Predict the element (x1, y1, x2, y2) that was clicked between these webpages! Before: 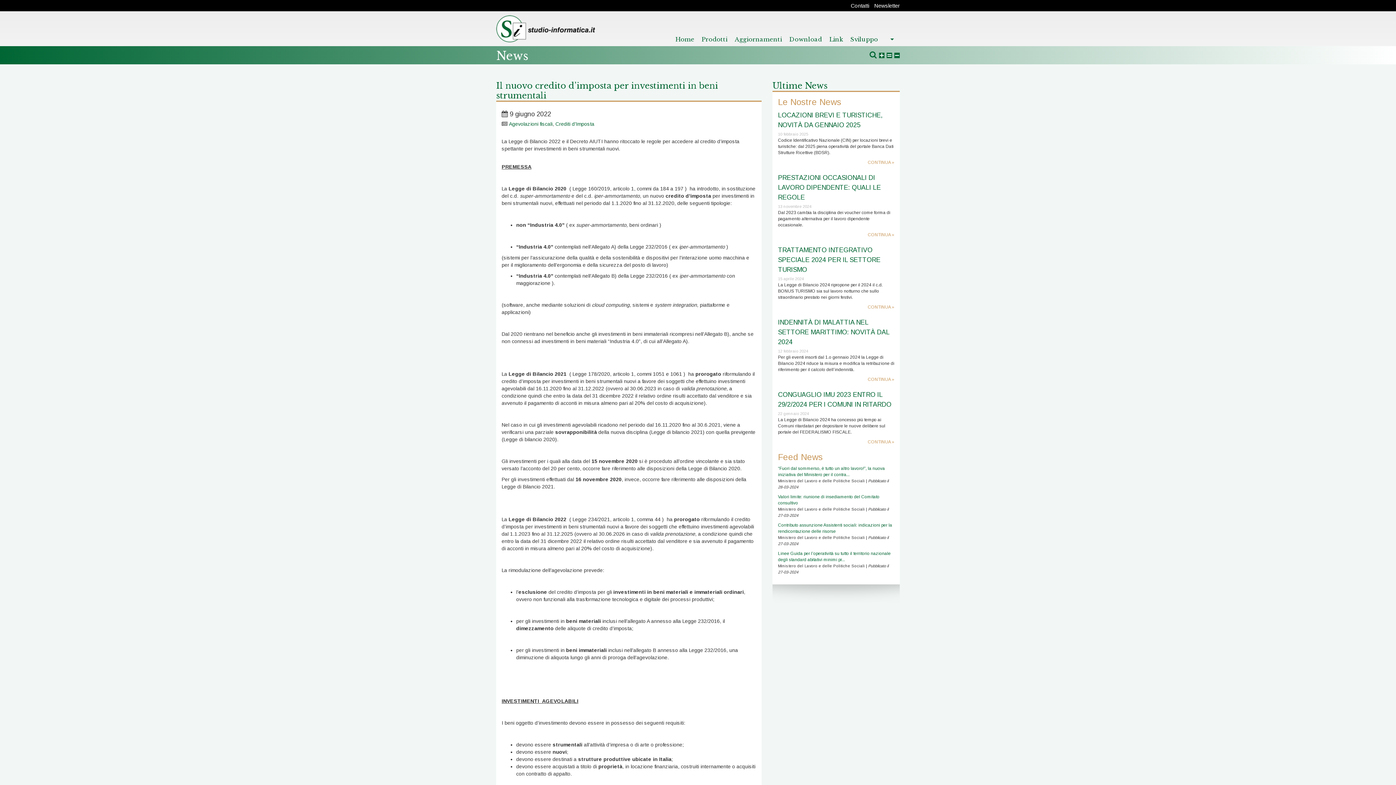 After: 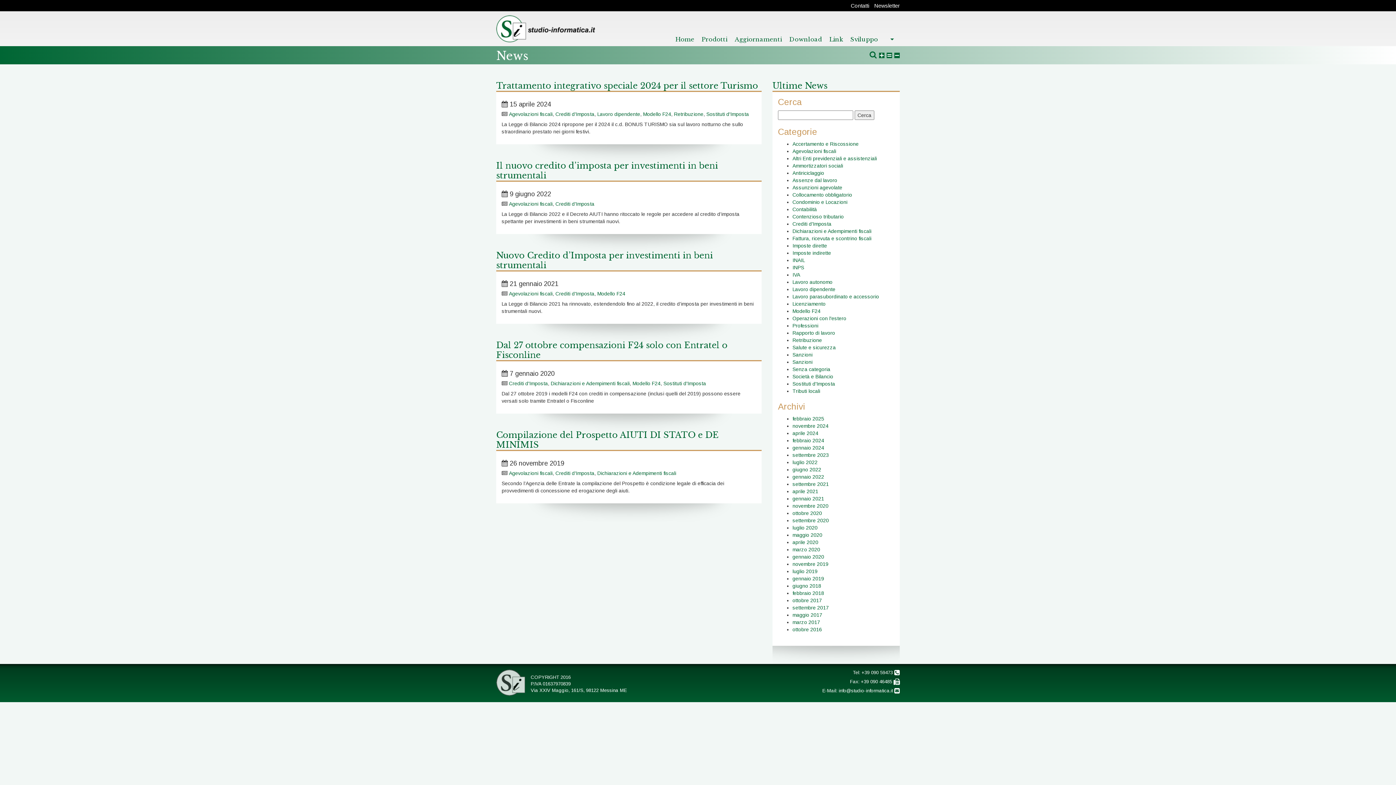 Action: bbox: (555, 121, 594, 126) label: Crediti d'Imposta